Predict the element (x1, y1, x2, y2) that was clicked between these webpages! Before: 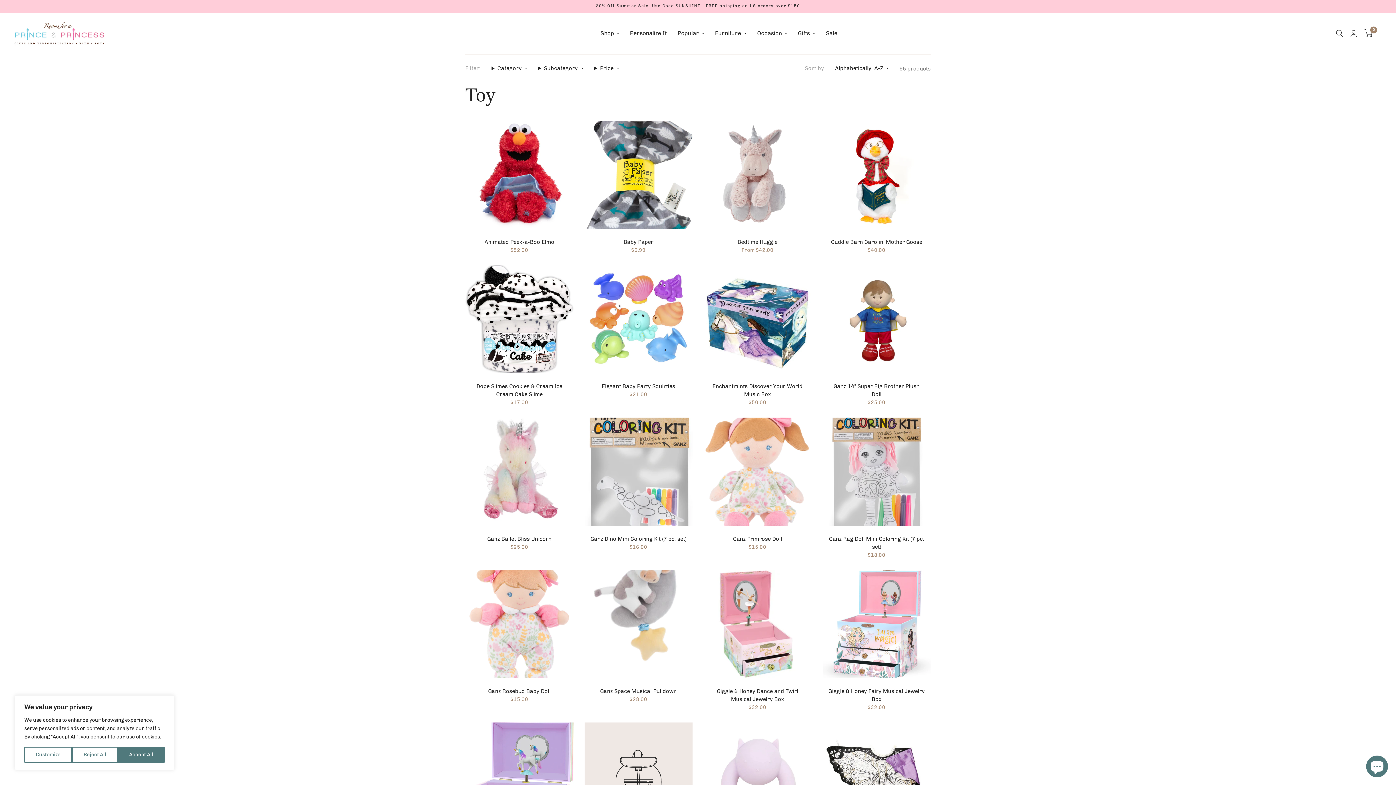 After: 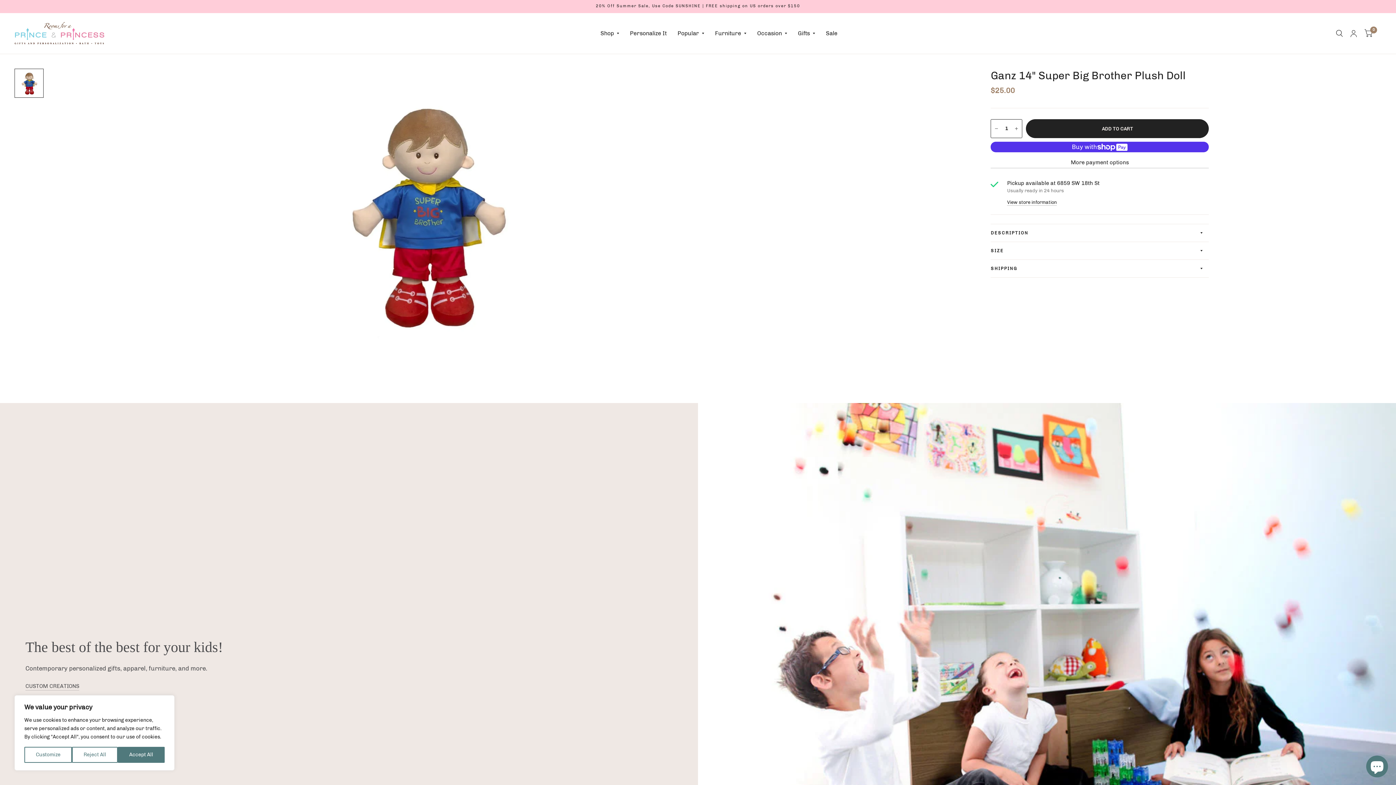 Action: label: Ganz 14" Super Big Brother Plush Doll bbox: (828, 382, 925, 398)